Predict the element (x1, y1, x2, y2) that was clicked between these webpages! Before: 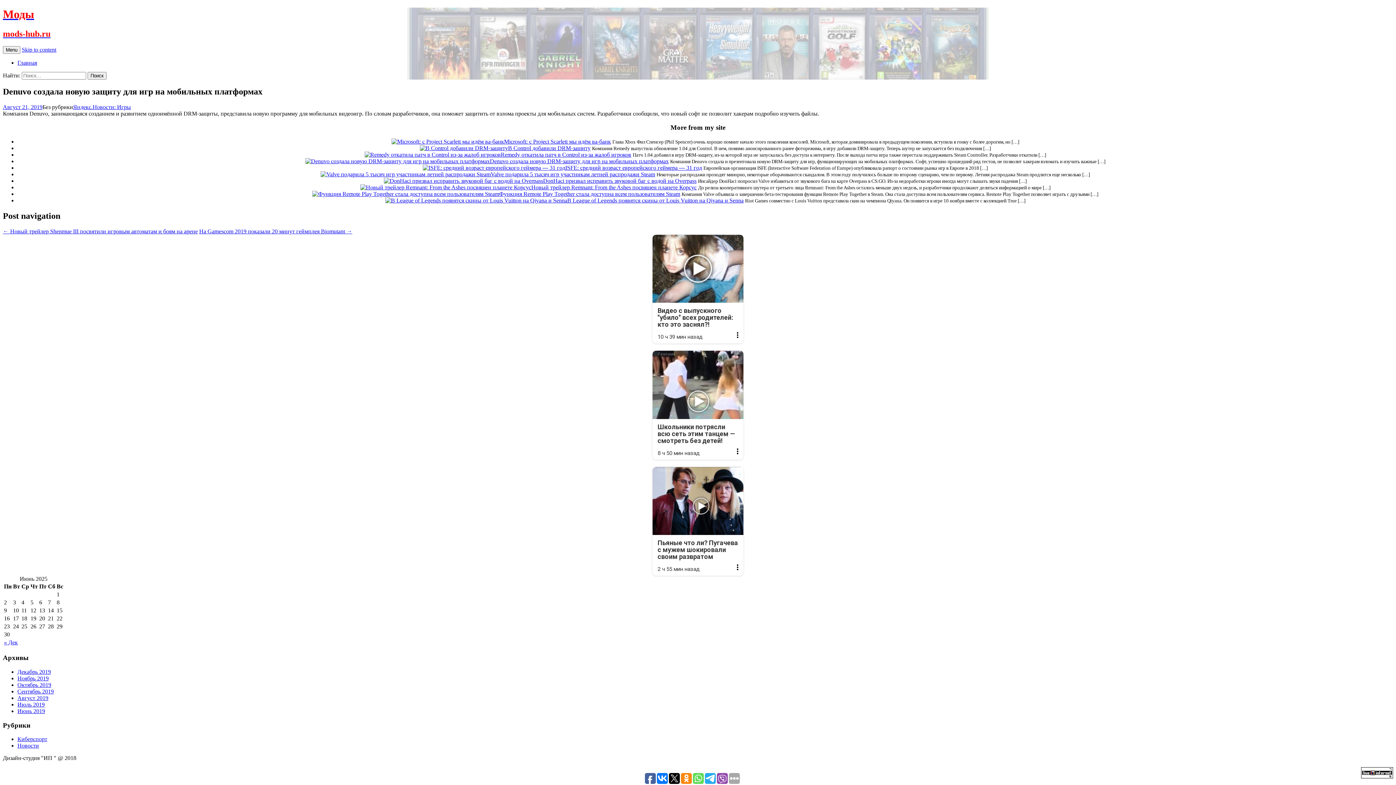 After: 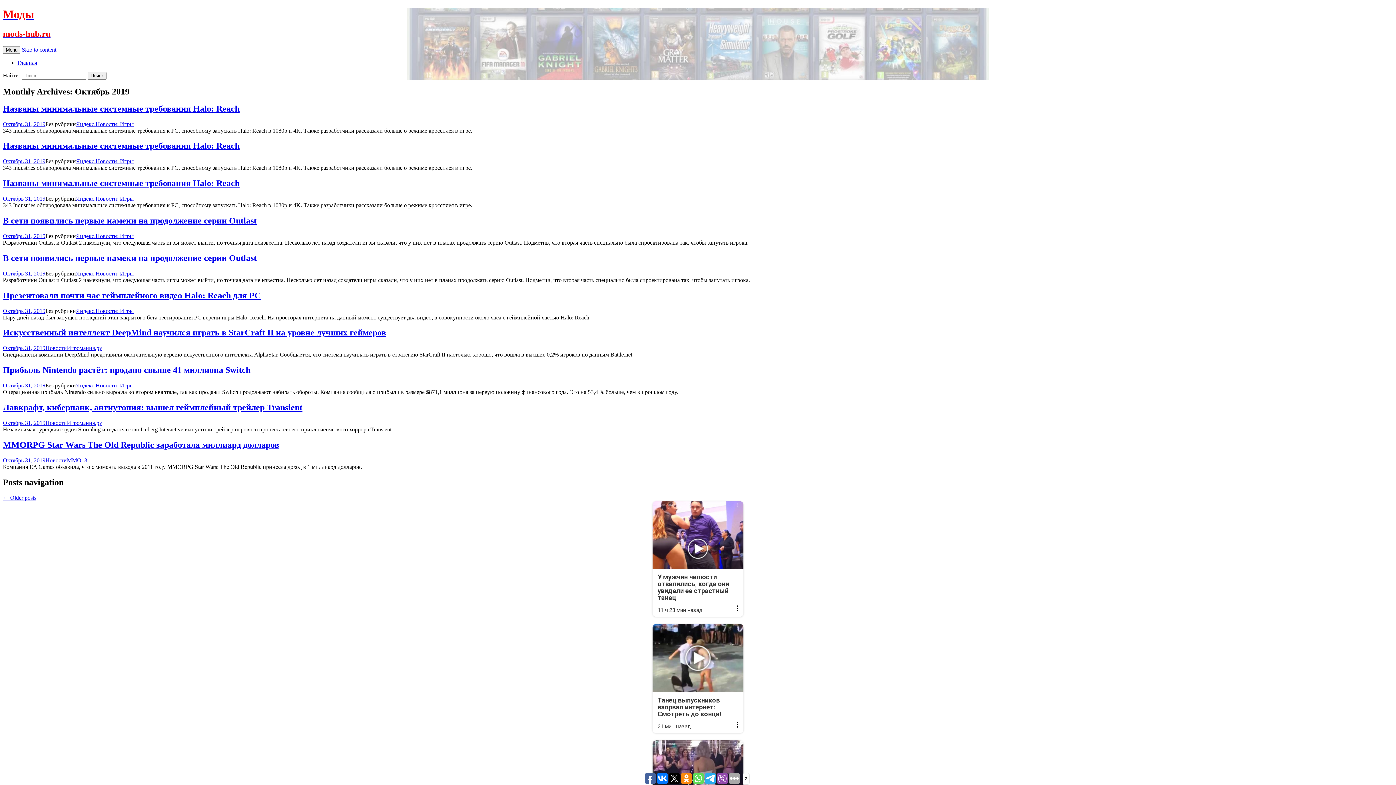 Action: bbox: (17, 682, 51, 688) label: Октябрь 2019